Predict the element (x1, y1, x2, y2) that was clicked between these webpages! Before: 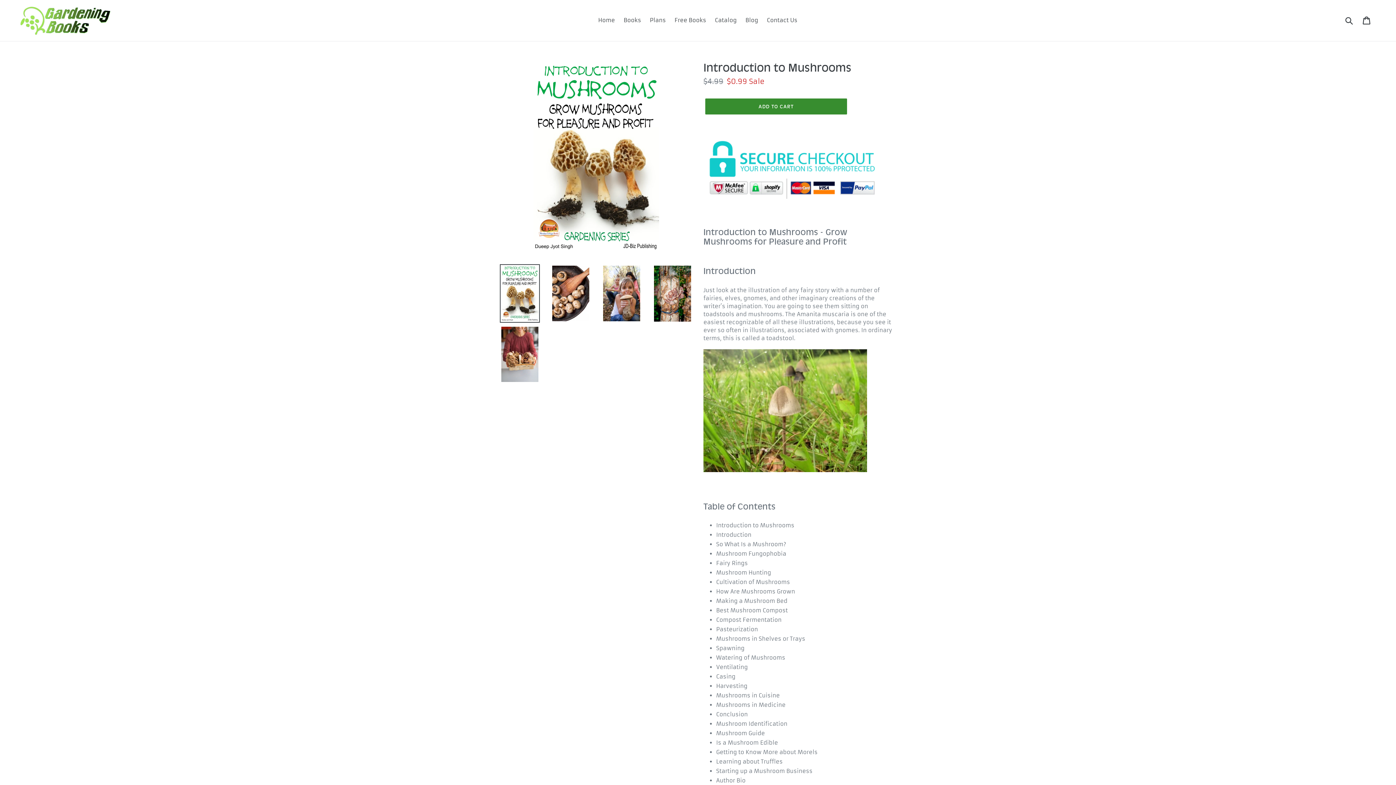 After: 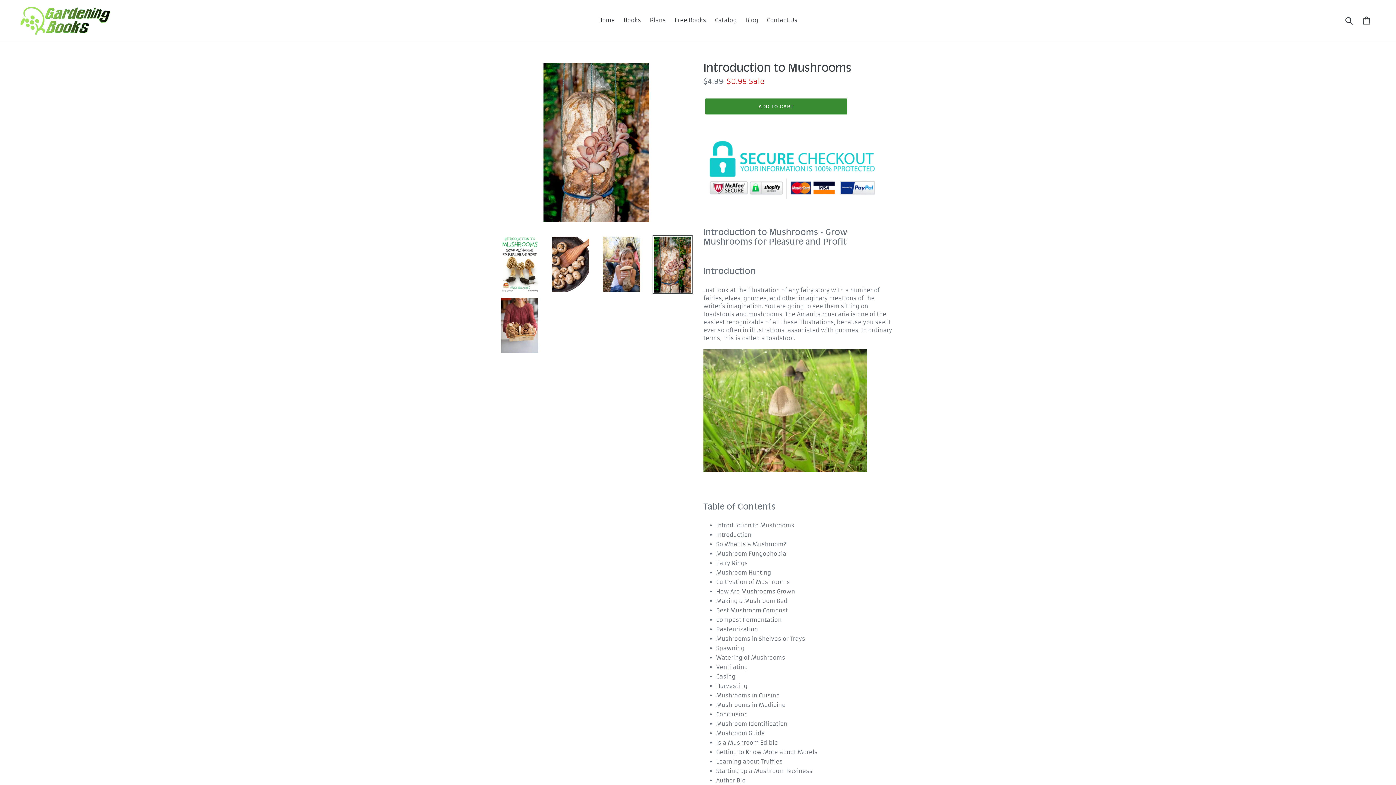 Action: bbox: (652, 264, 692, 323)